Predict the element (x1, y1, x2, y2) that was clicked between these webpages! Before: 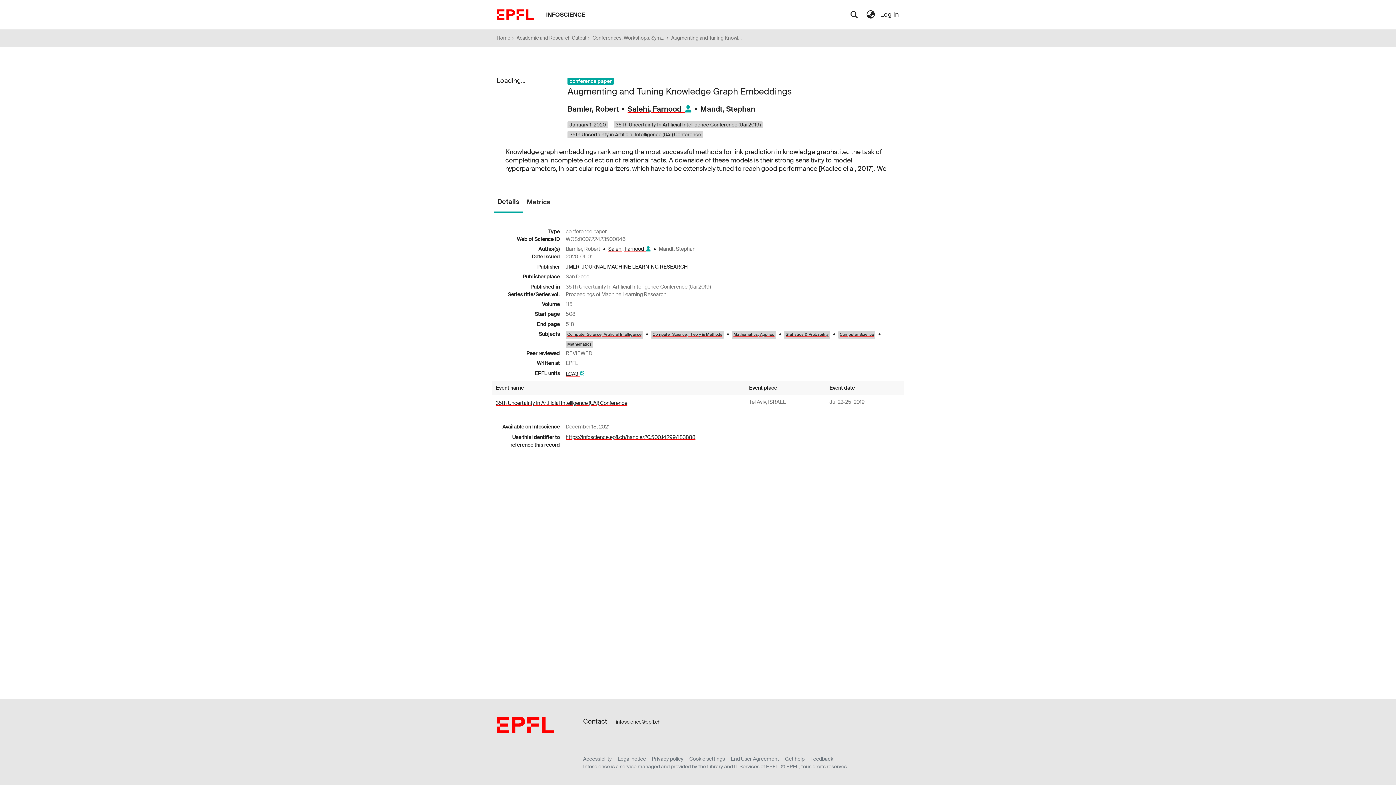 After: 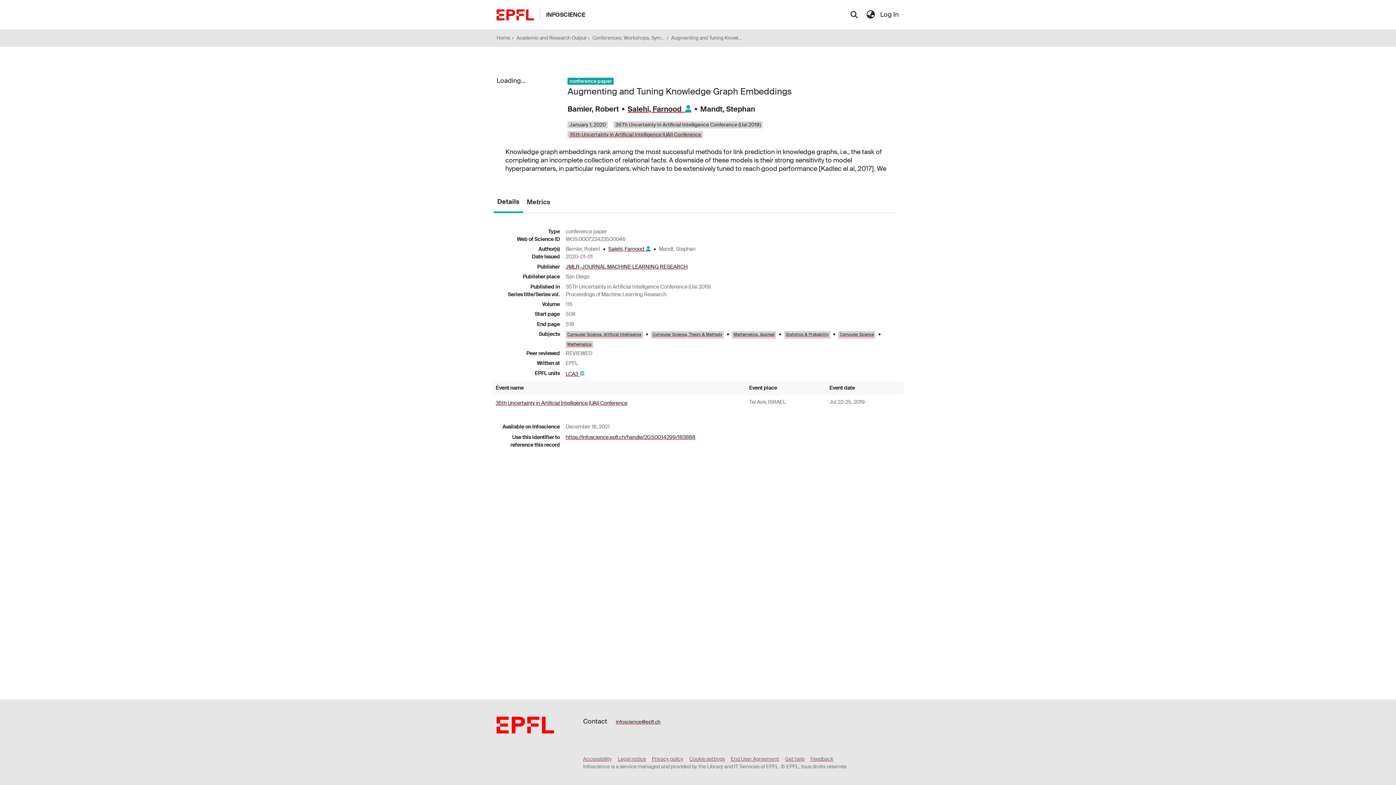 Action: label: Details bbox: (493, 191, 523, 212)